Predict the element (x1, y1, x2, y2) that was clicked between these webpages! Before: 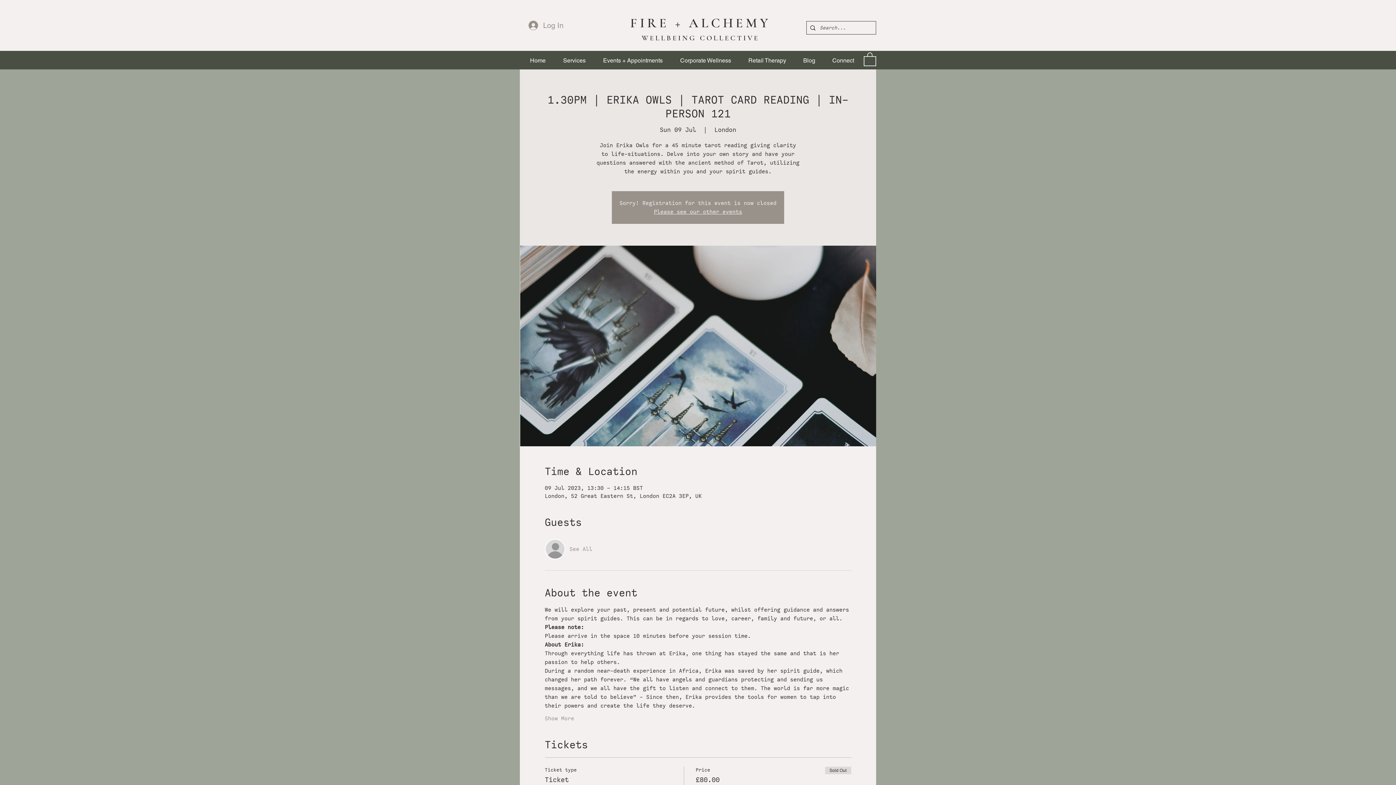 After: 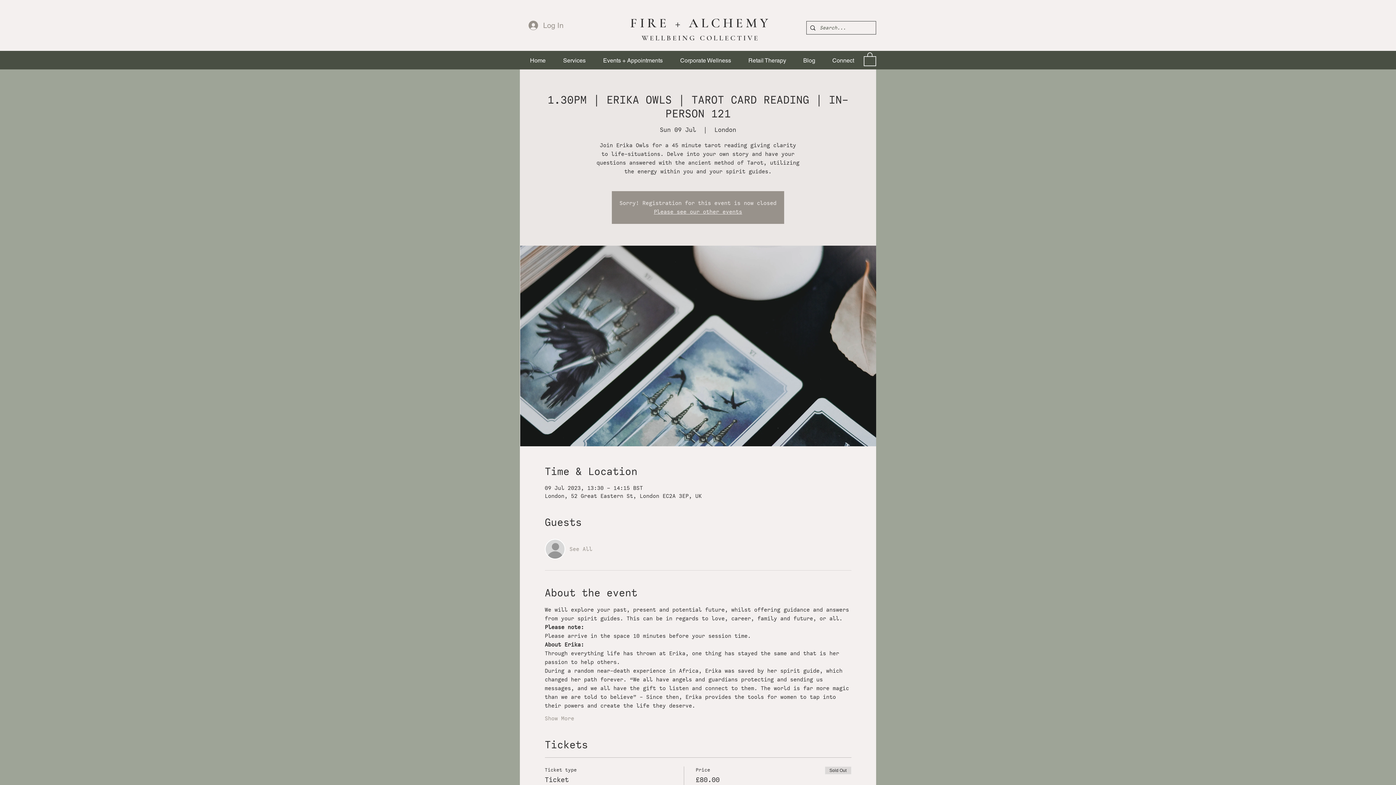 Action: label: Services bbox: (554, 53, 594, 67)